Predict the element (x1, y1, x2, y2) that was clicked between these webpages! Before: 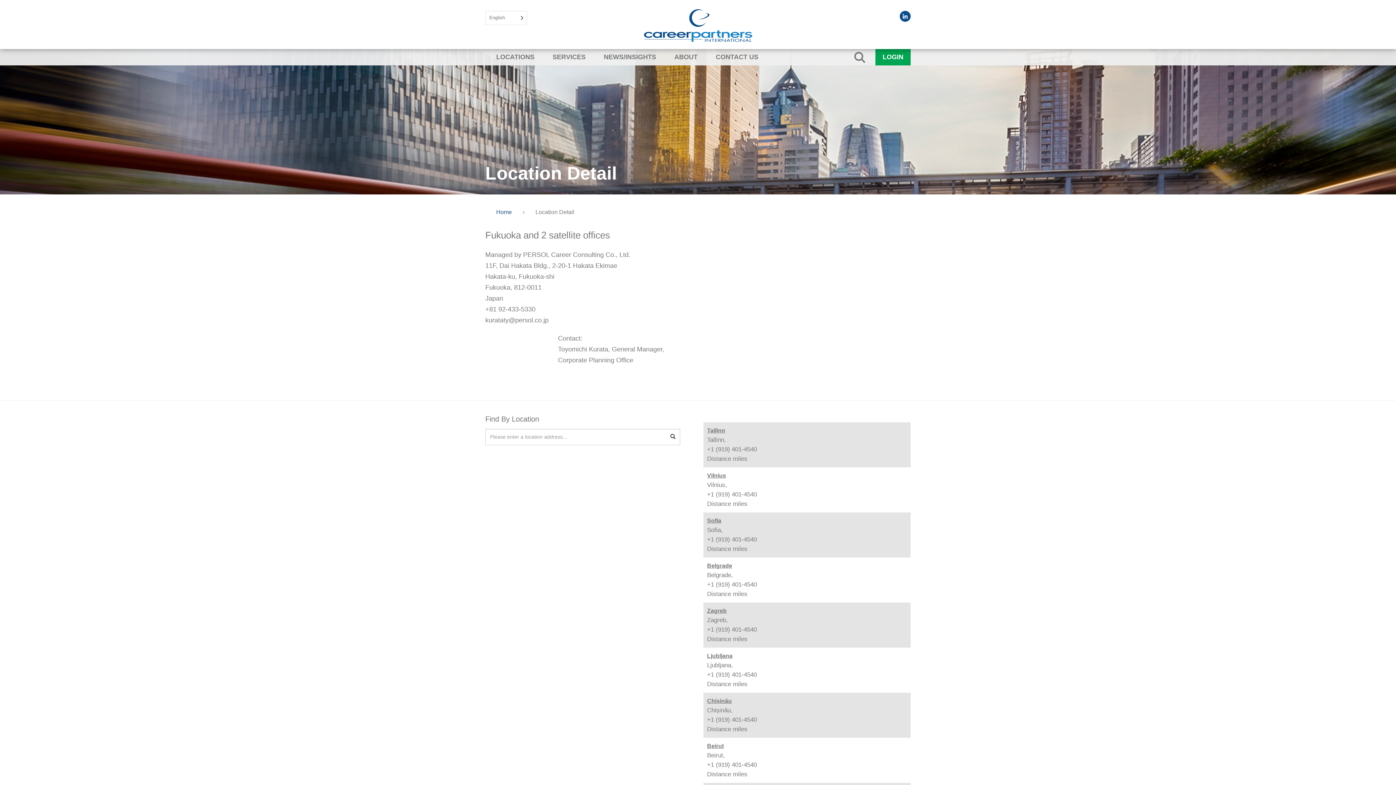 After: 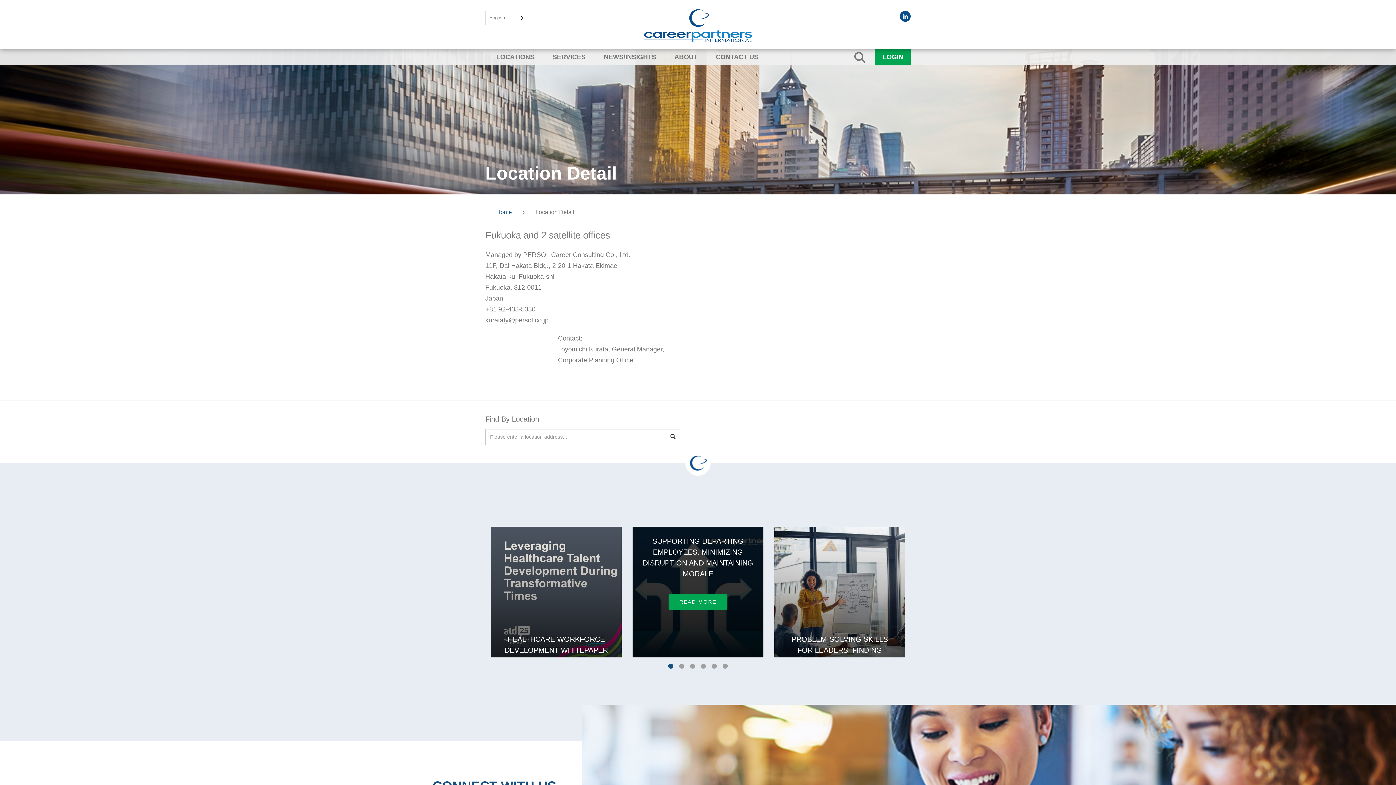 Action: label: Zagreb bbox: (707, 607, 726, 614)